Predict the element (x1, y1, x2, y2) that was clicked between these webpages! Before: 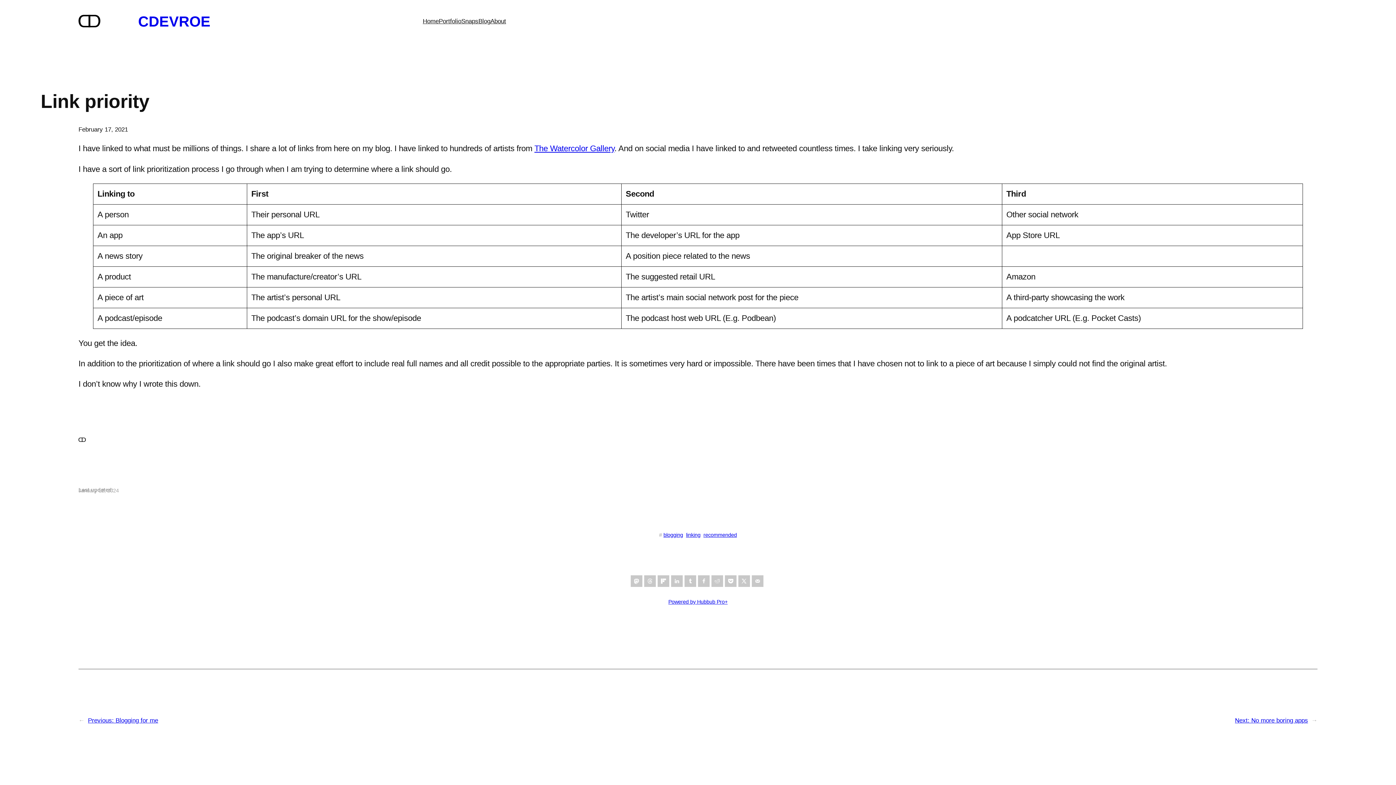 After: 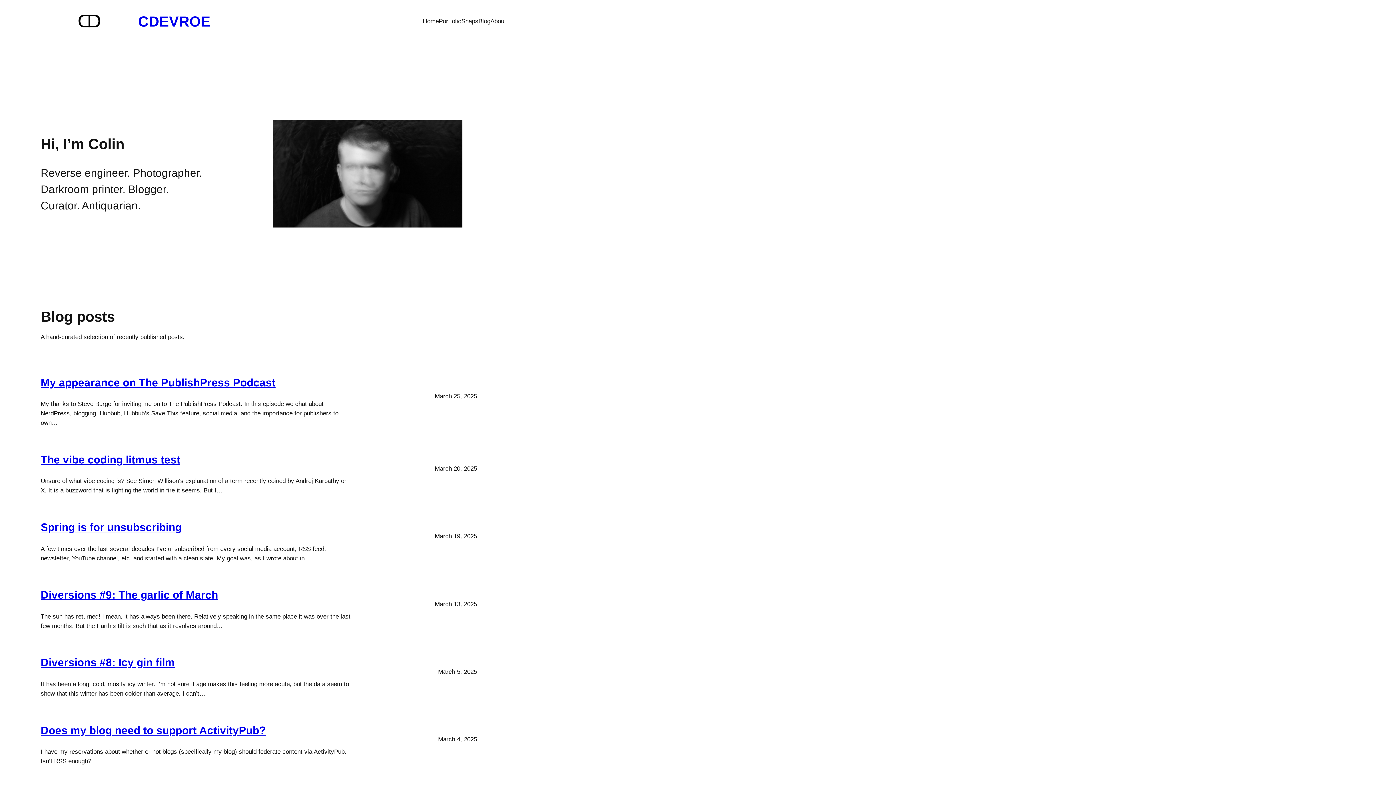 Action: bbox: (422, 16, 438, 26) label: Home